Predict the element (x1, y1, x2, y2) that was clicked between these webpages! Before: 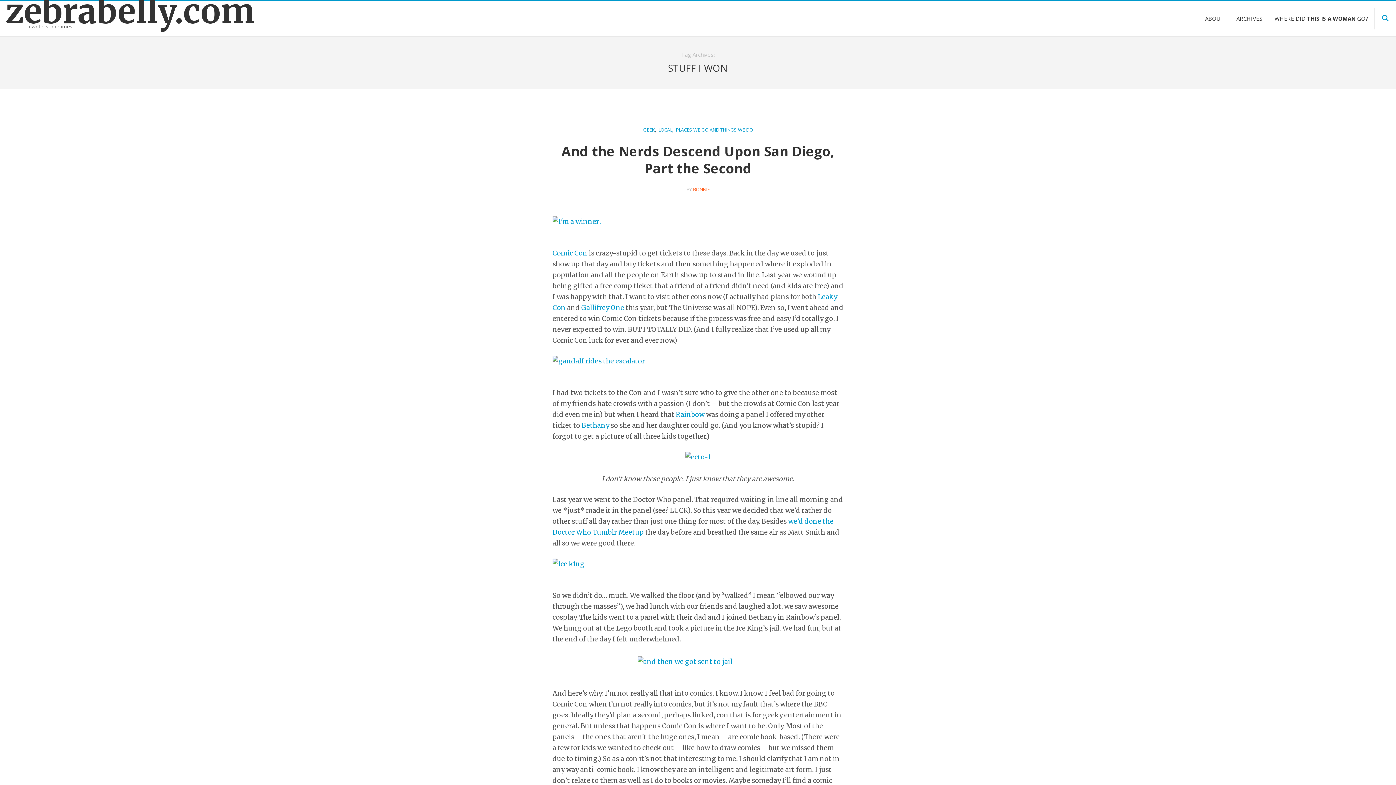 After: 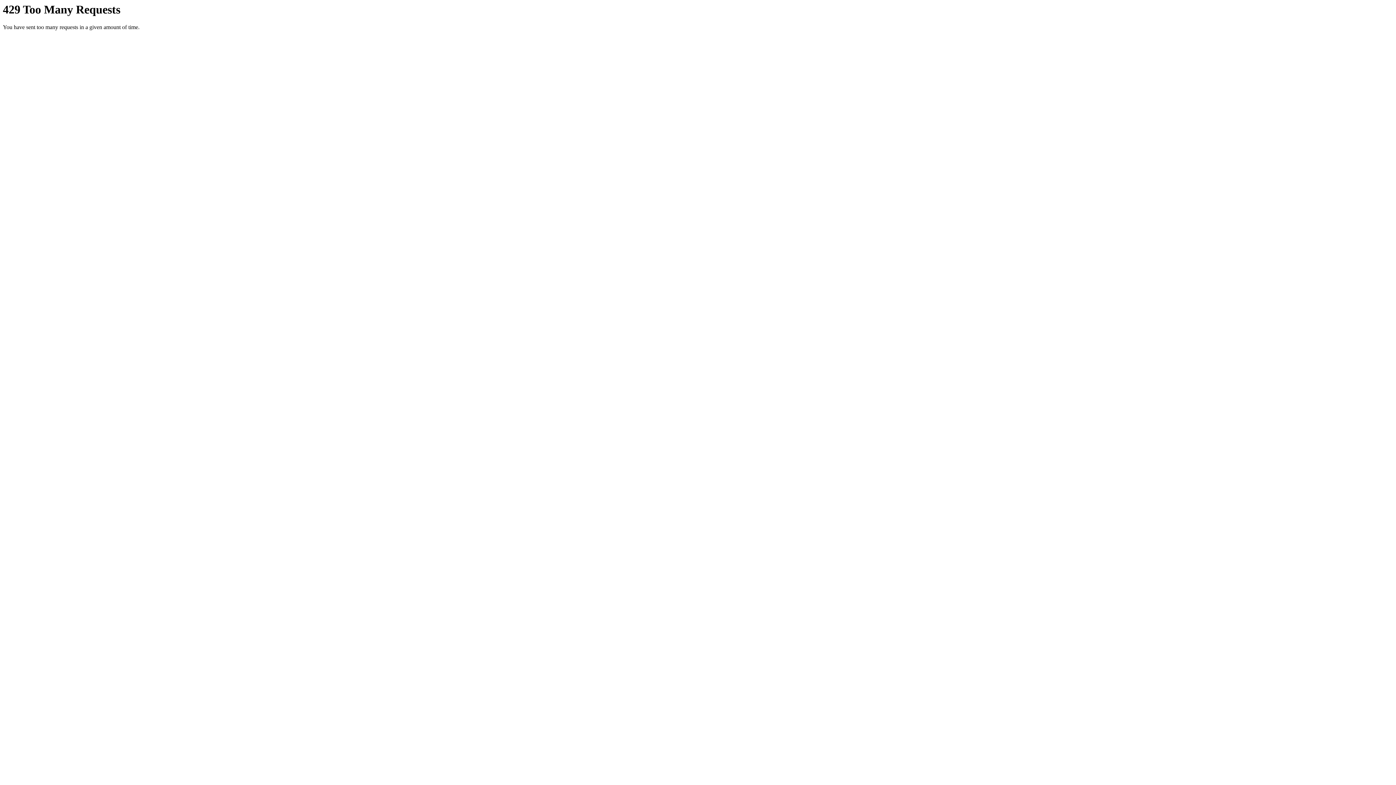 Action: bbox: (552, 362, 645, 370)